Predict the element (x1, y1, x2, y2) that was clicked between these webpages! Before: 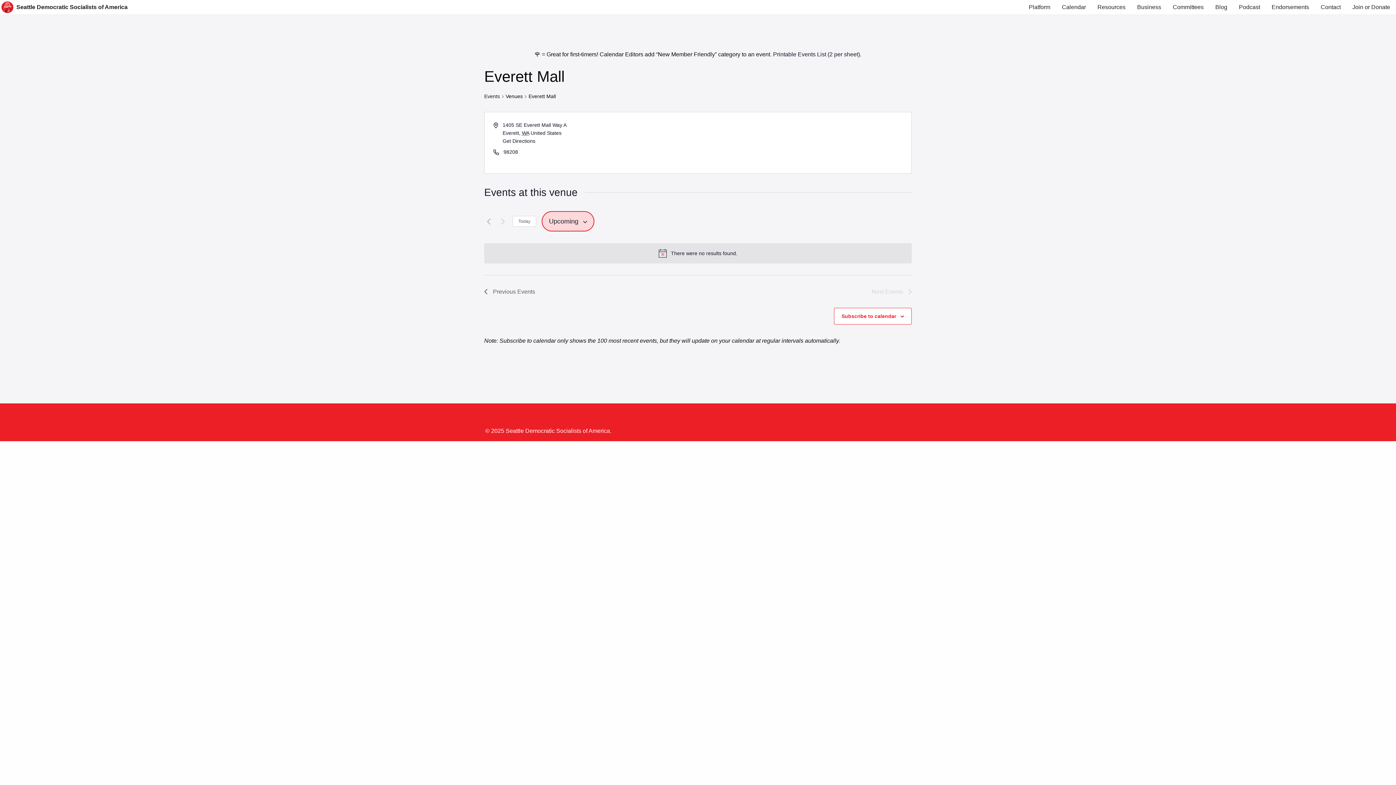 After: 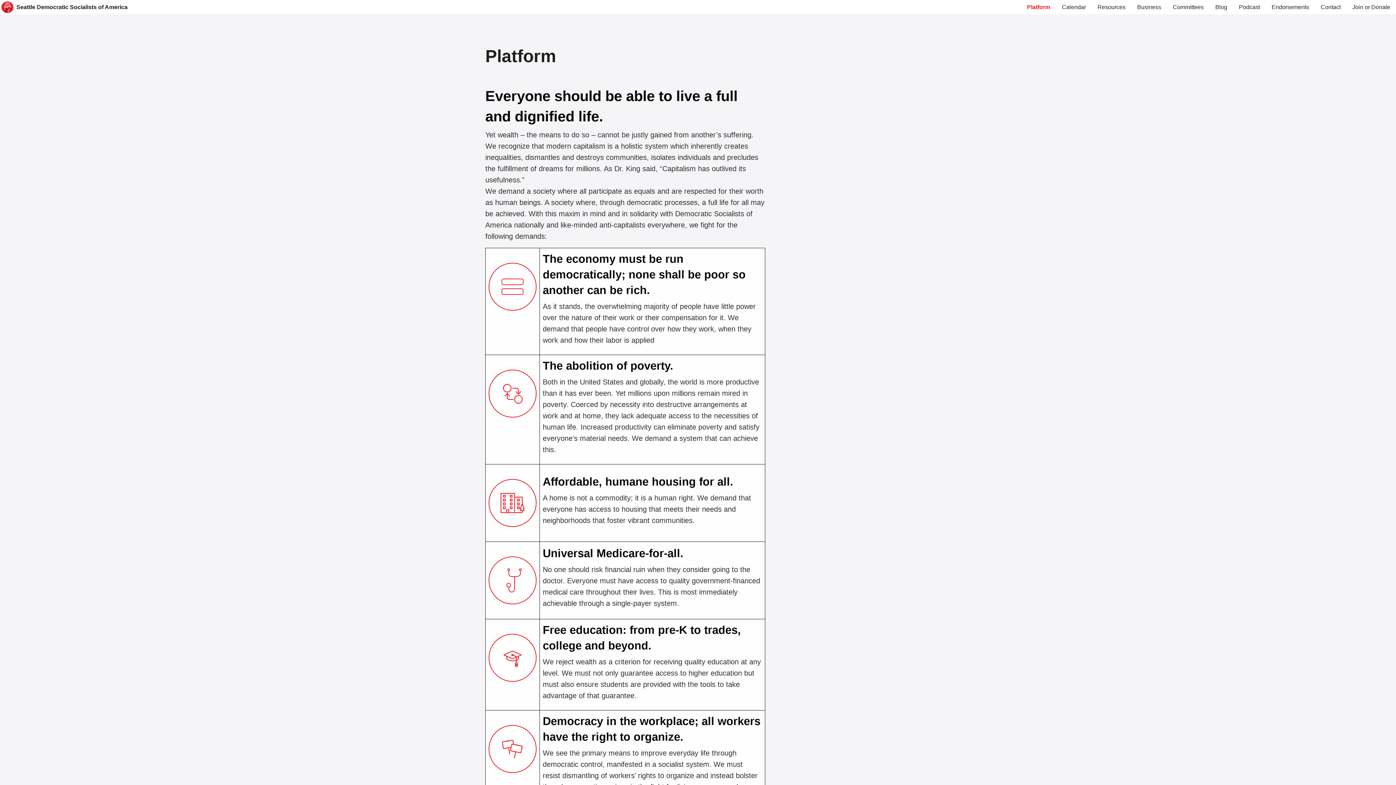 Action: bbox: (1023, 0, 1056, 14) label: Platform